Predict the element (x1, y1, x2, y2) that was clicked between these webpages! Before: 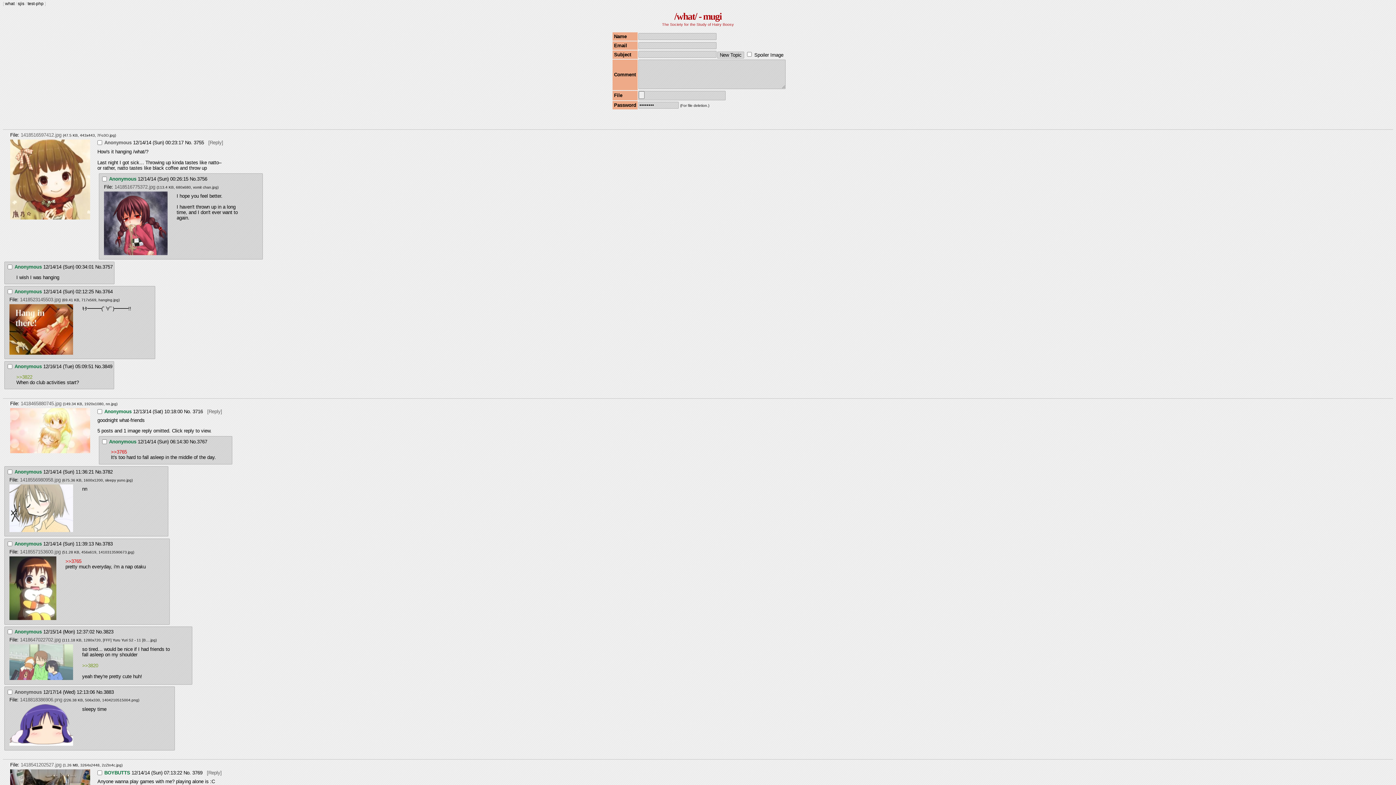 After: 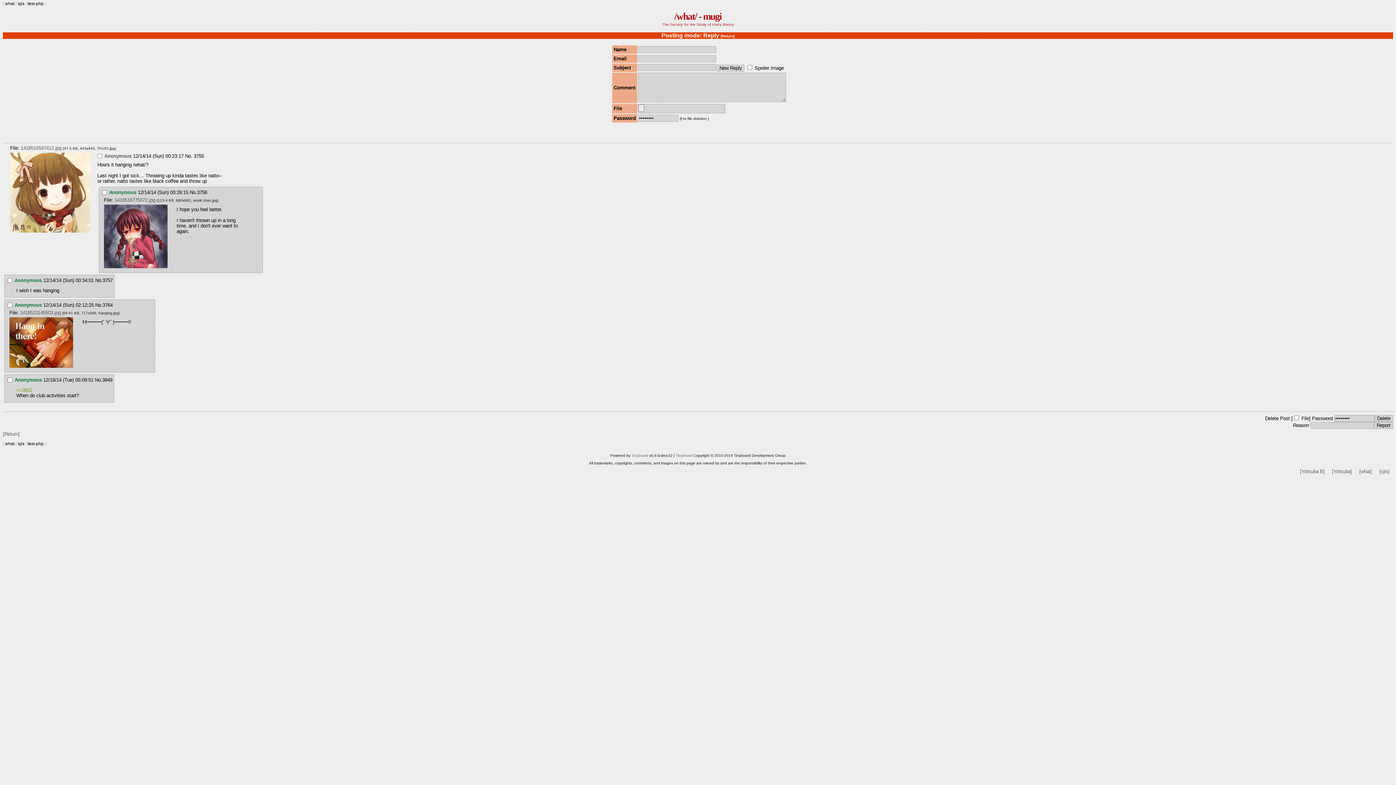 Action: label: [Reply] bbox: (208, 140, 223, 145)